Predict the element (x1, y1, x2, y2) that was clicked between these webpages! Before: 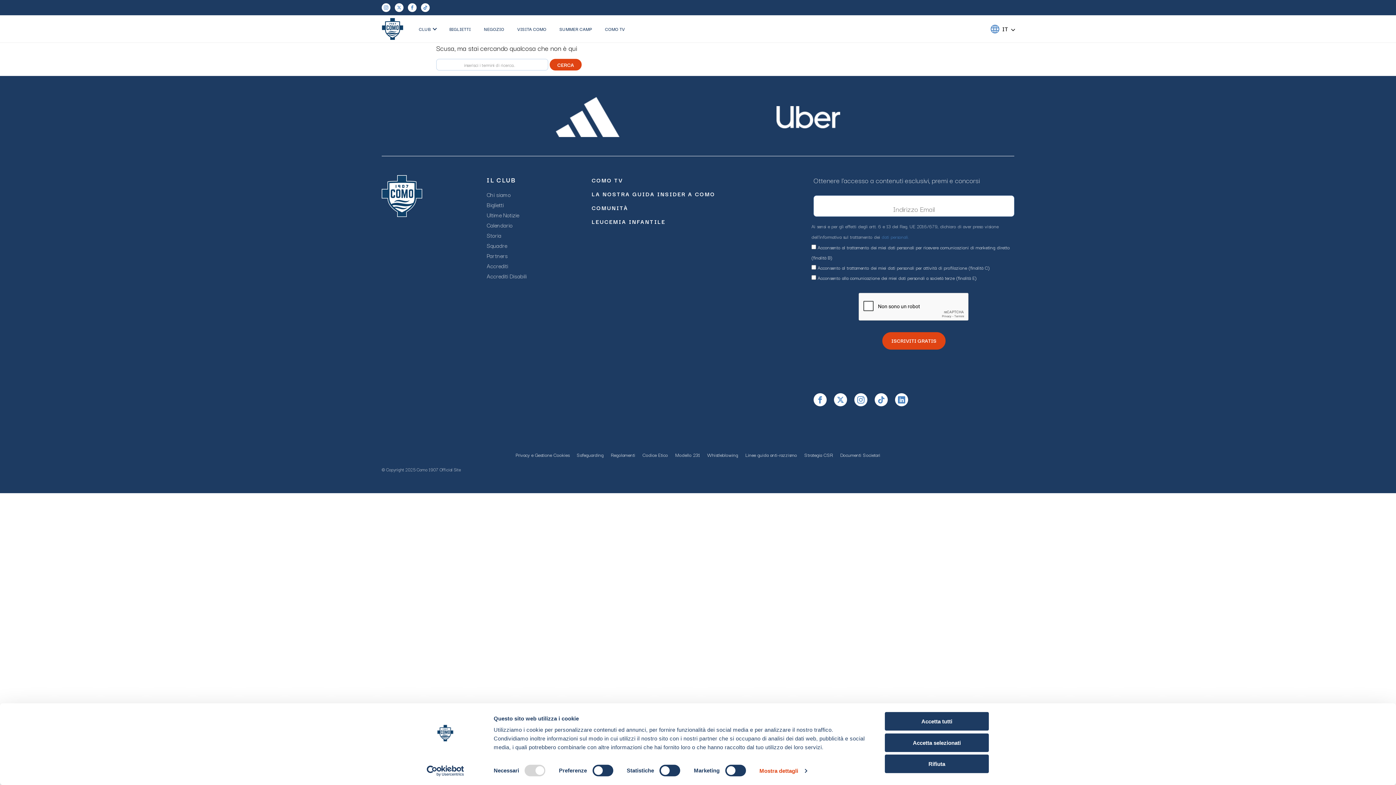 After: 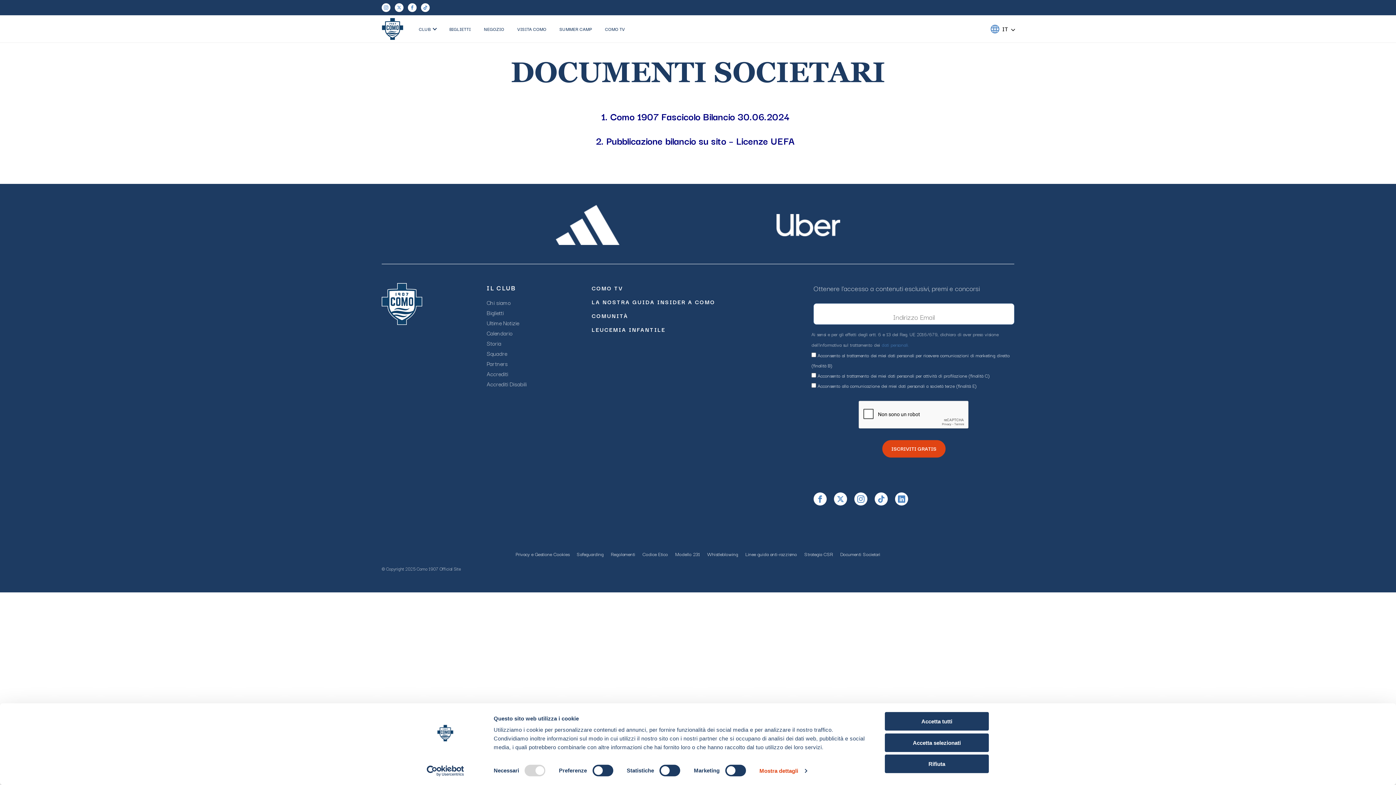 Action: label: Documenti Societari bbox: (840, 451, 880, 458)